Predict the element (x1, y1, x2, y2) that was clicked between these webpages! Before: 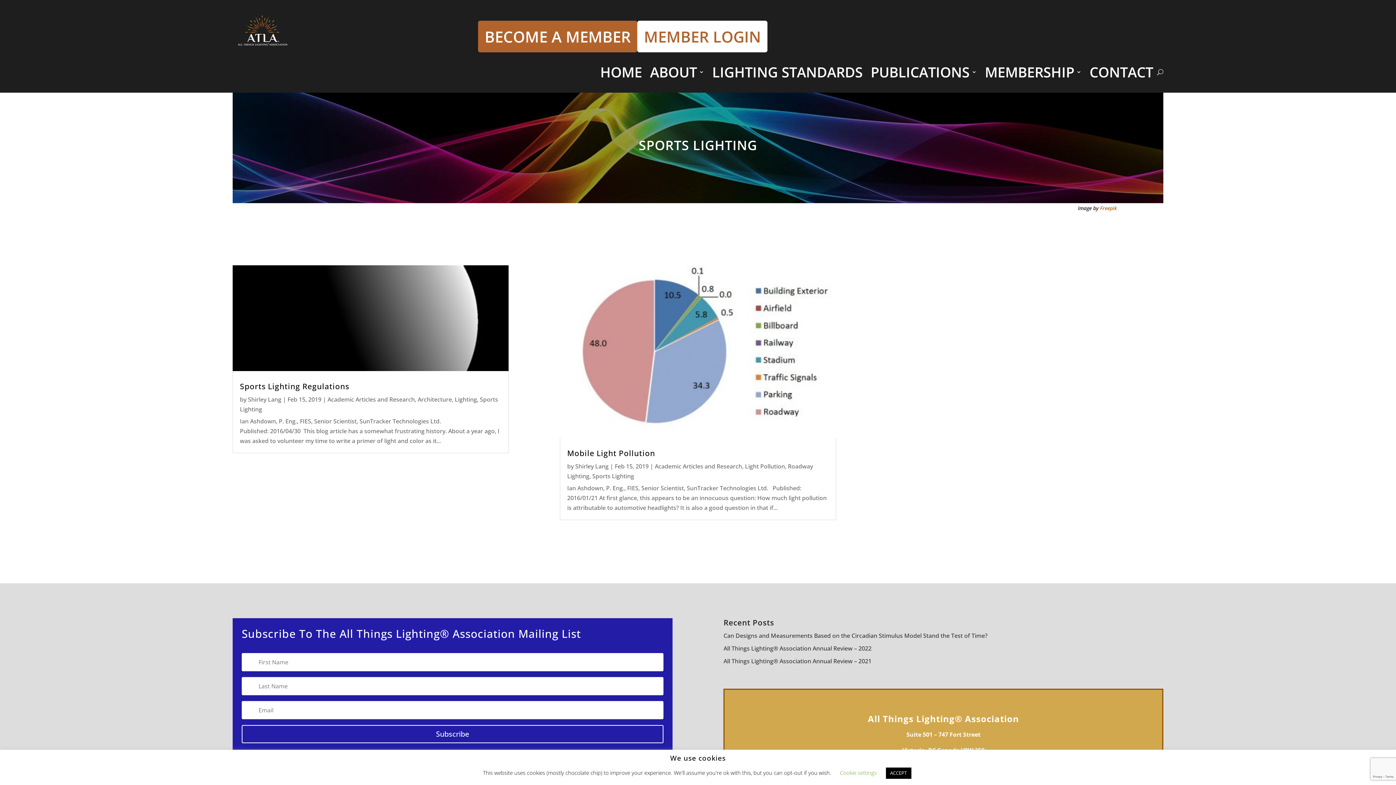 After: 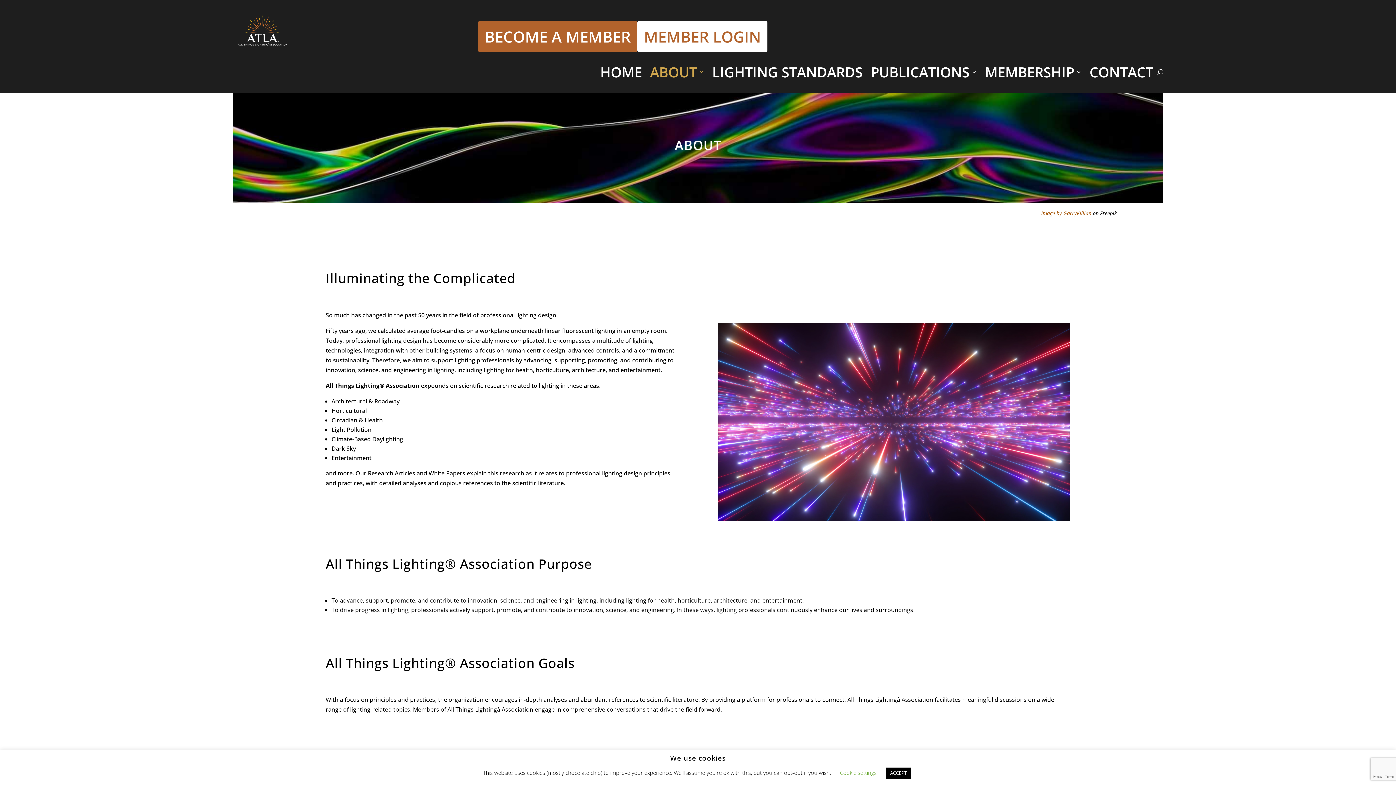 Action: bbox: (650, 61, 704, 85) label: ABOUT